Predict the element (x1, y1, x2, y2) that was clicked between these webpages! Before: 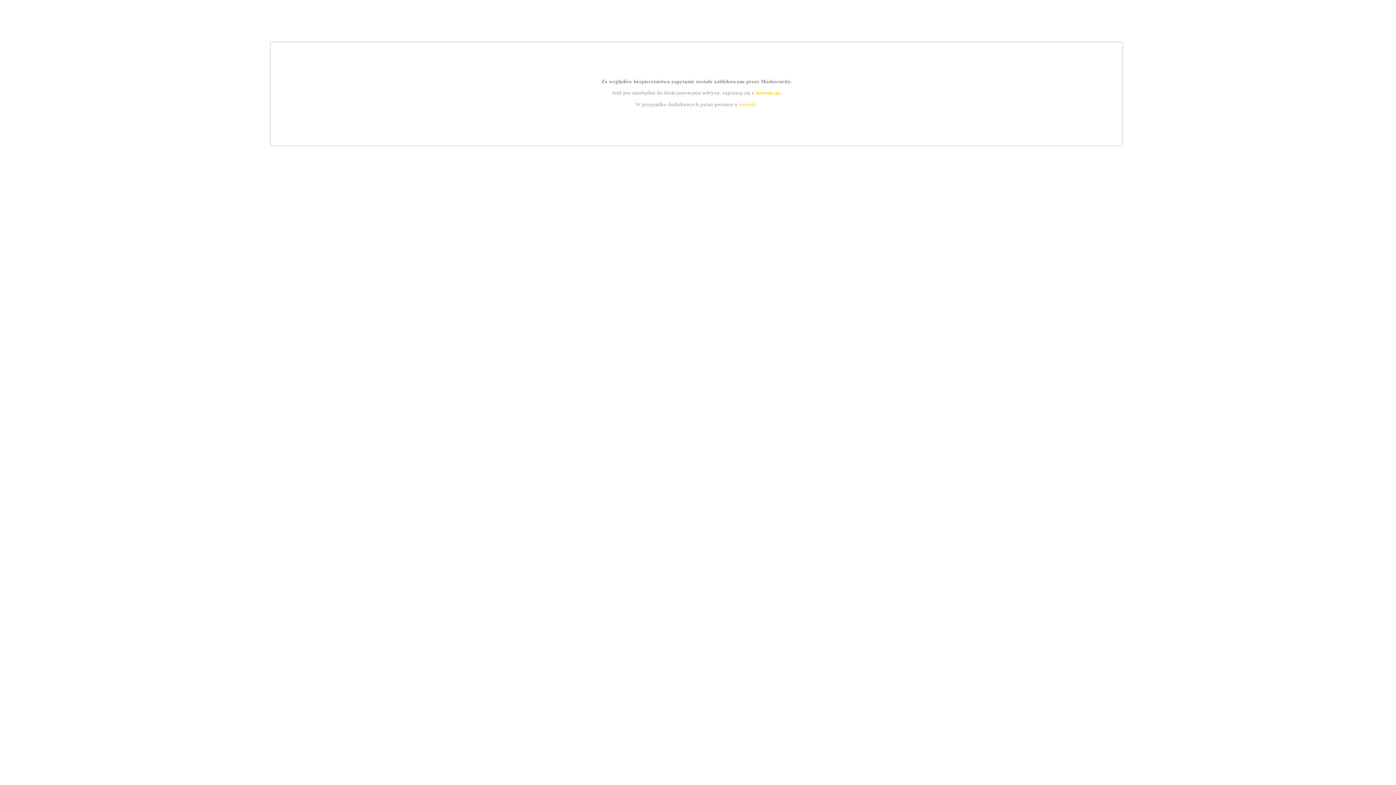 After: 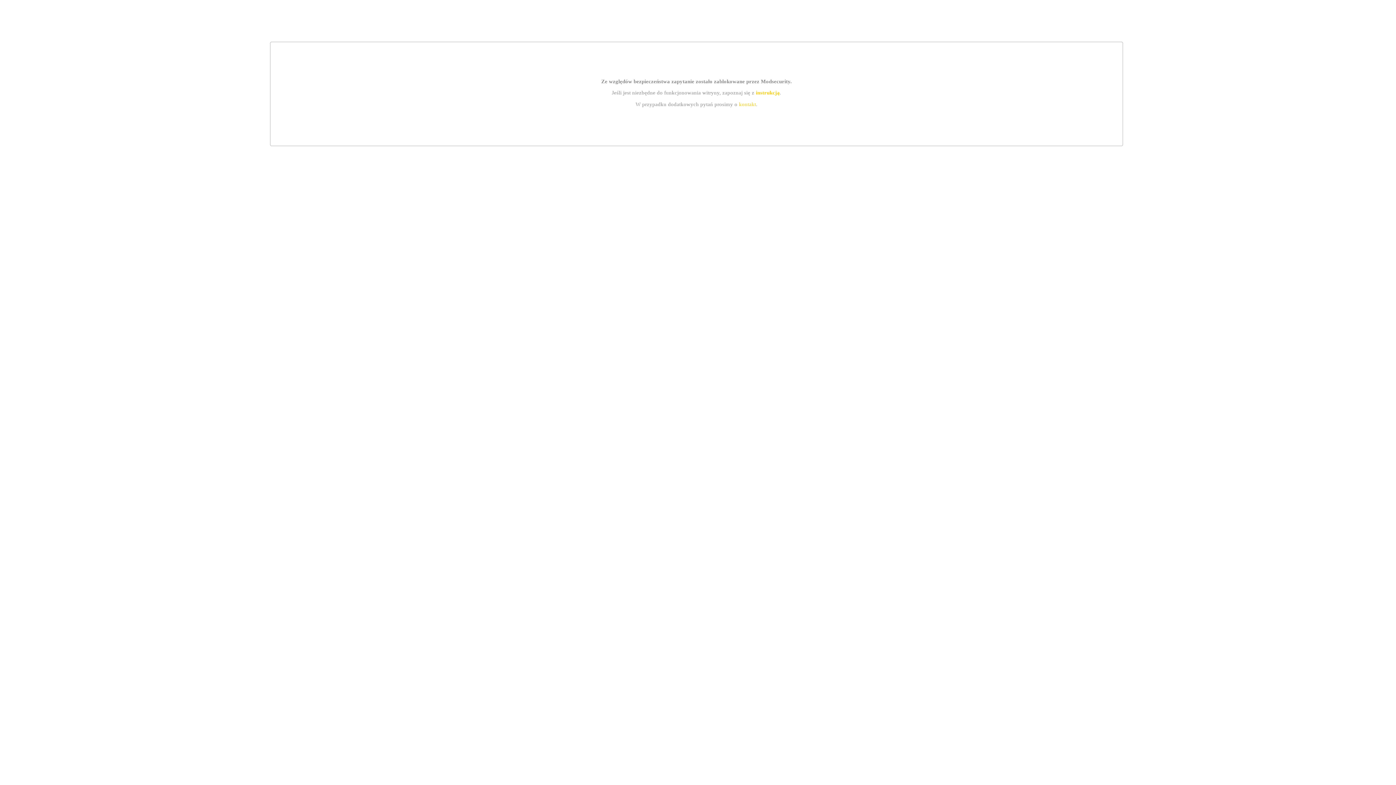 Action: bbox: (739, 101, 756, 107) label: kontakt